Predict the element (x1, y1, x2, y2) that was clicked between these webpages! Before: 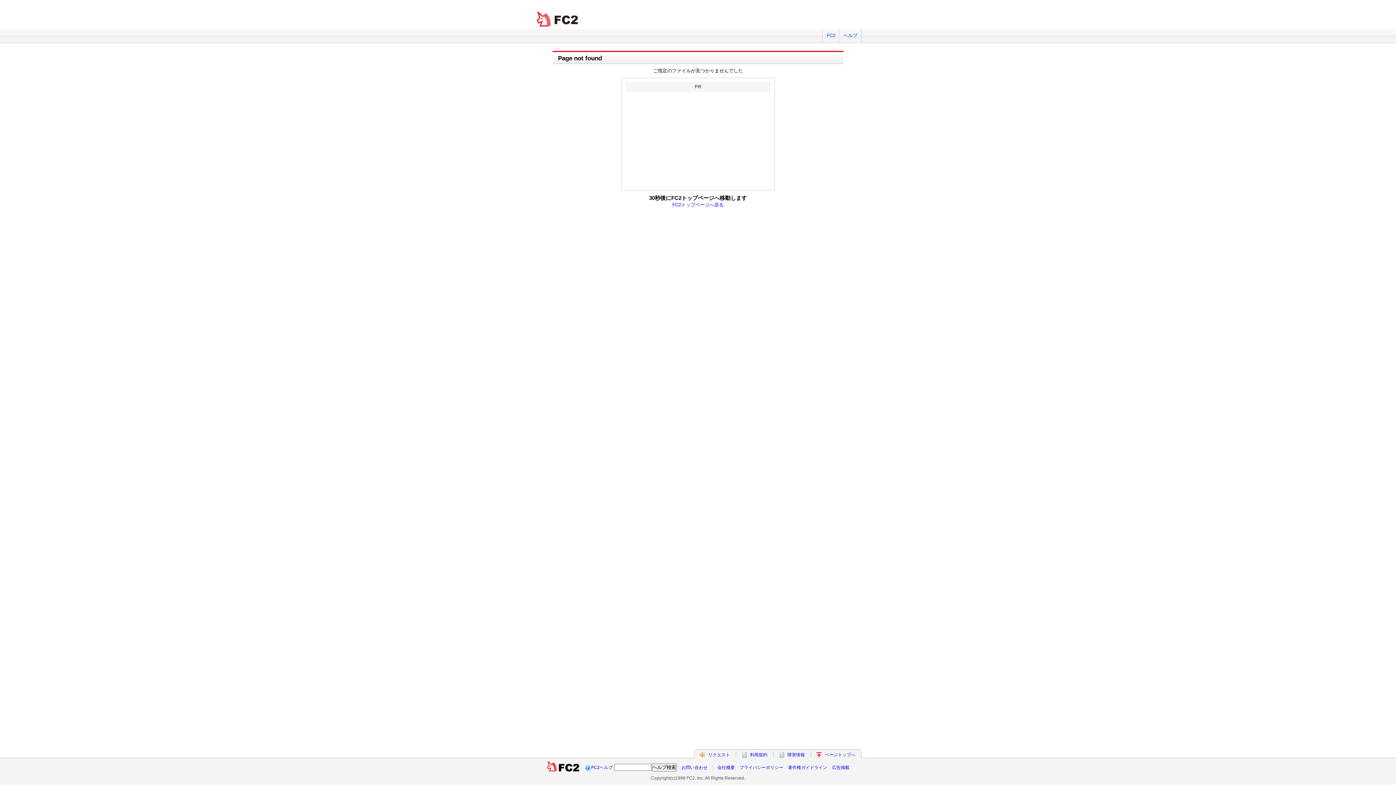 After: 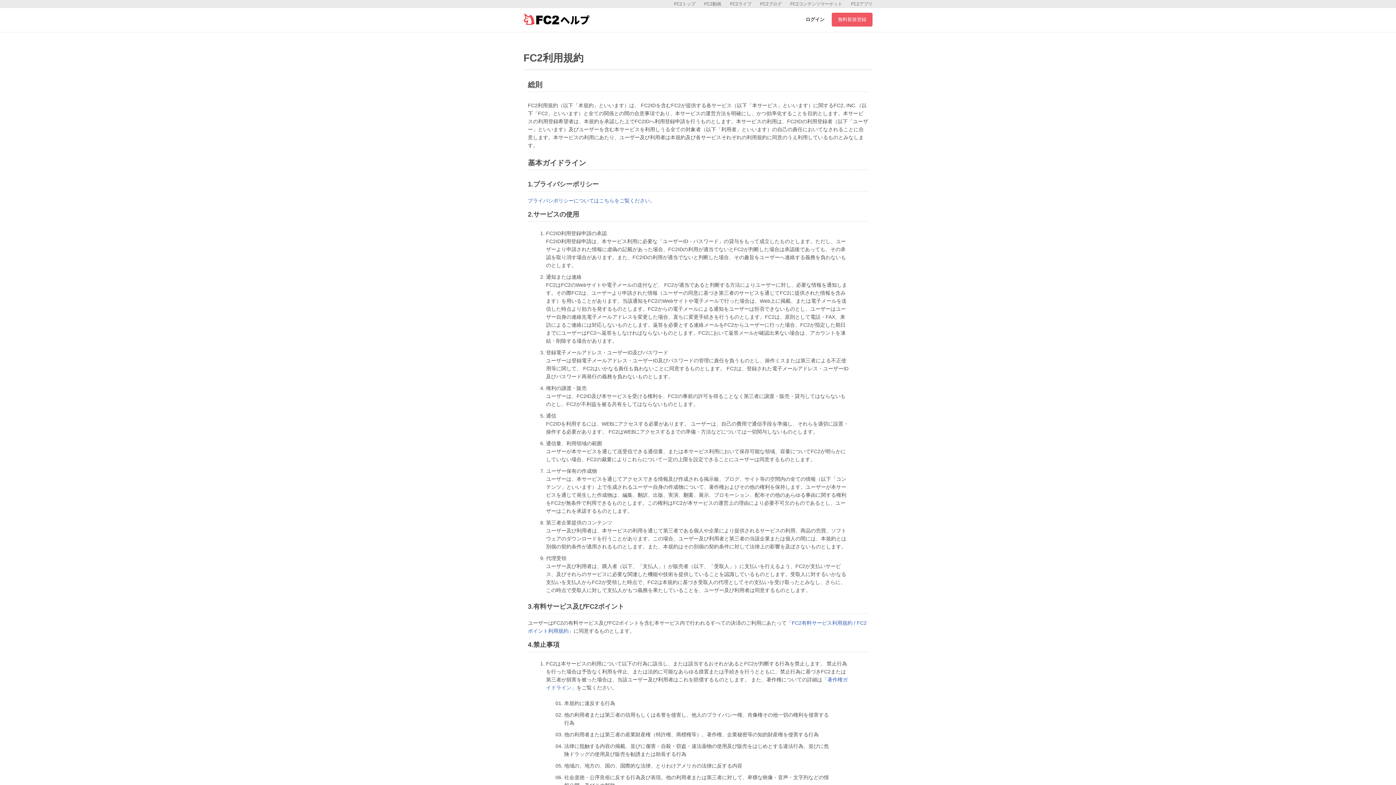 Action: bbox: (750, 752, 767, 757) label: 利用規約